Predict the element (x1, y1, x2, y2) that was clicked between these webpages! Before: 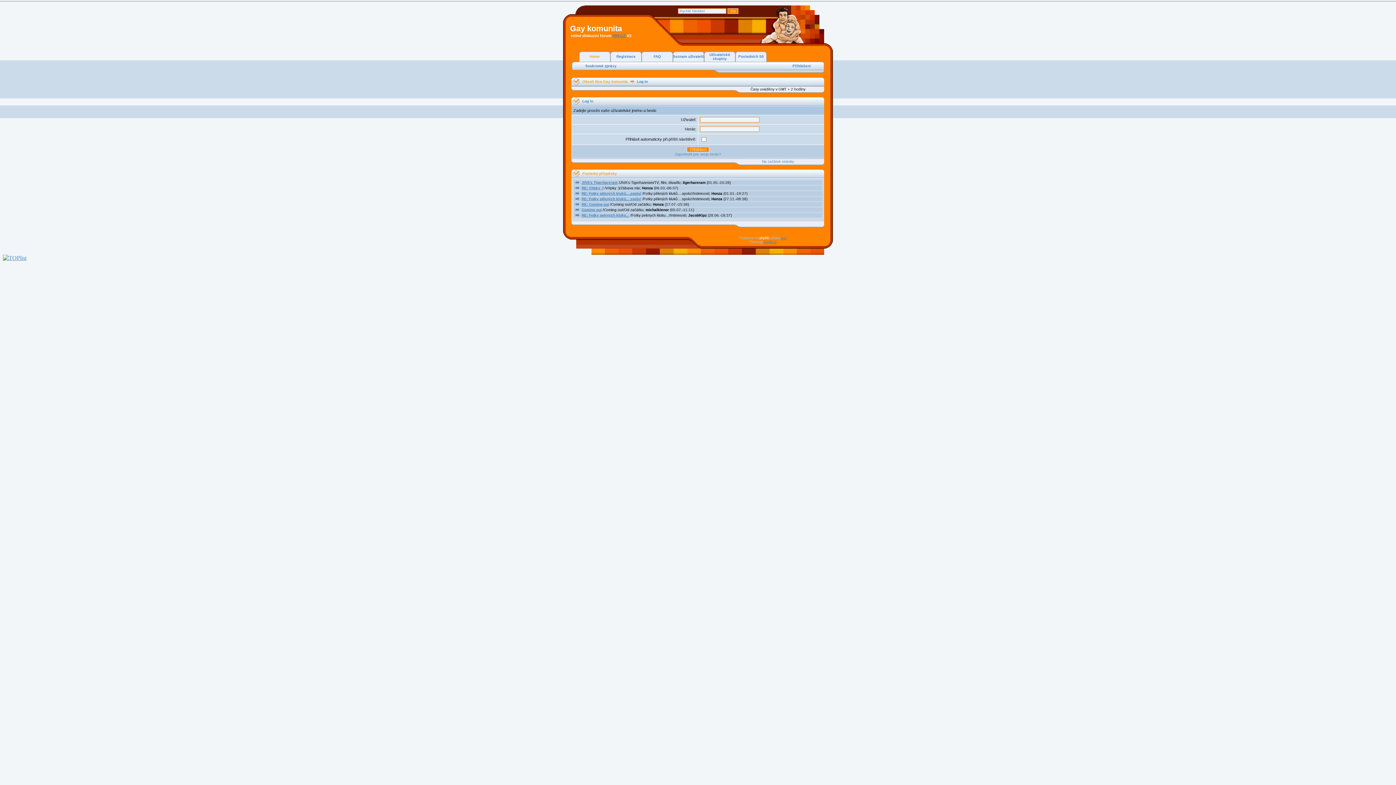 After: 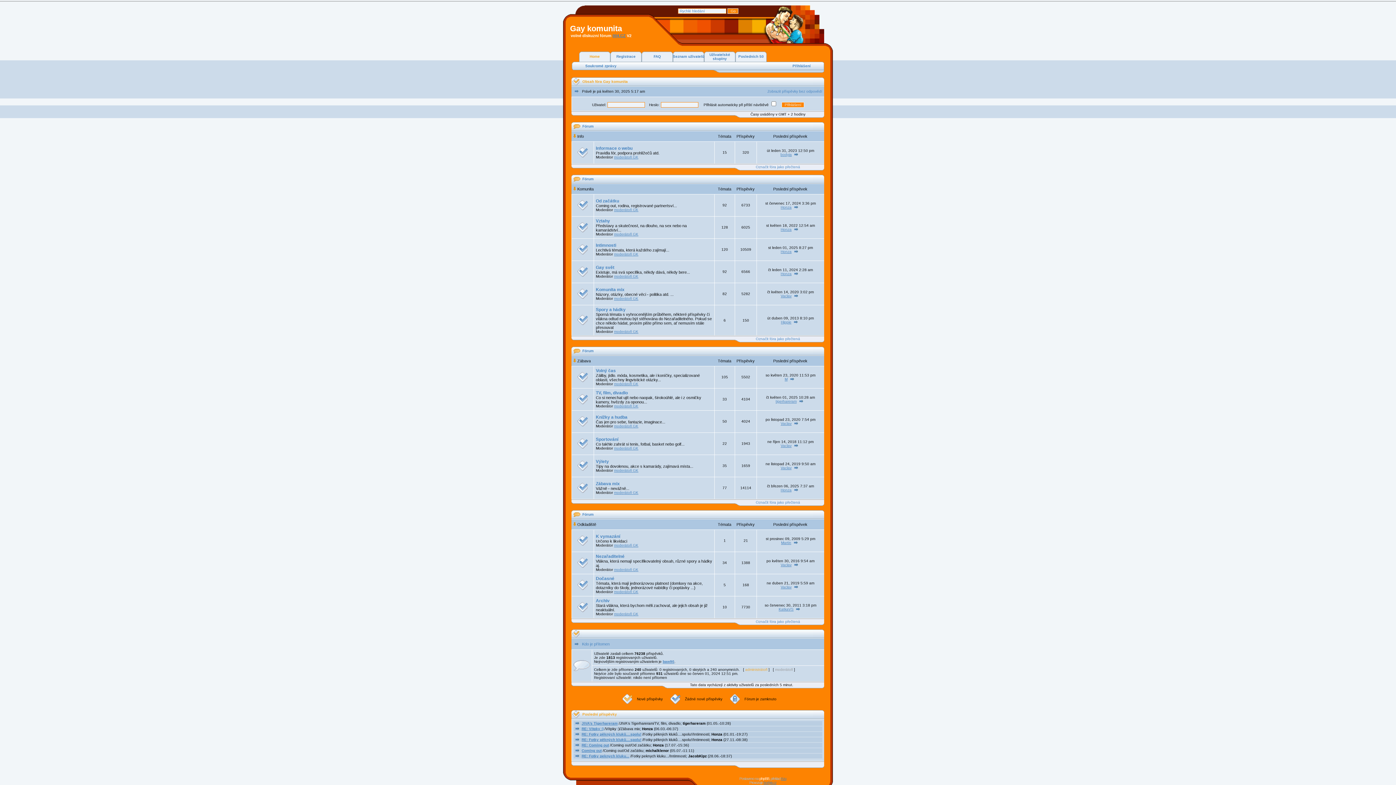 Action: label: Obsah fóra Gay komunita bbox: (582, 79, 628, 83)